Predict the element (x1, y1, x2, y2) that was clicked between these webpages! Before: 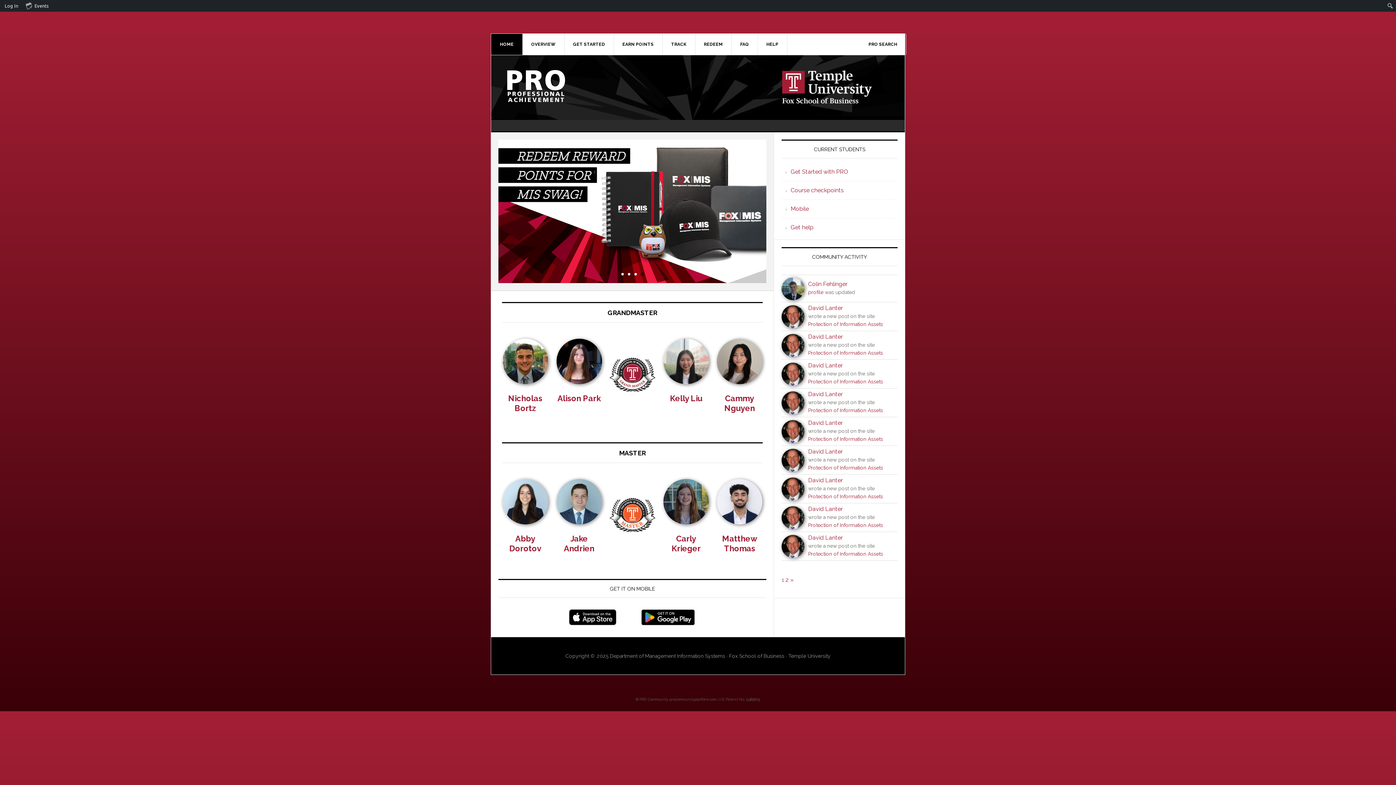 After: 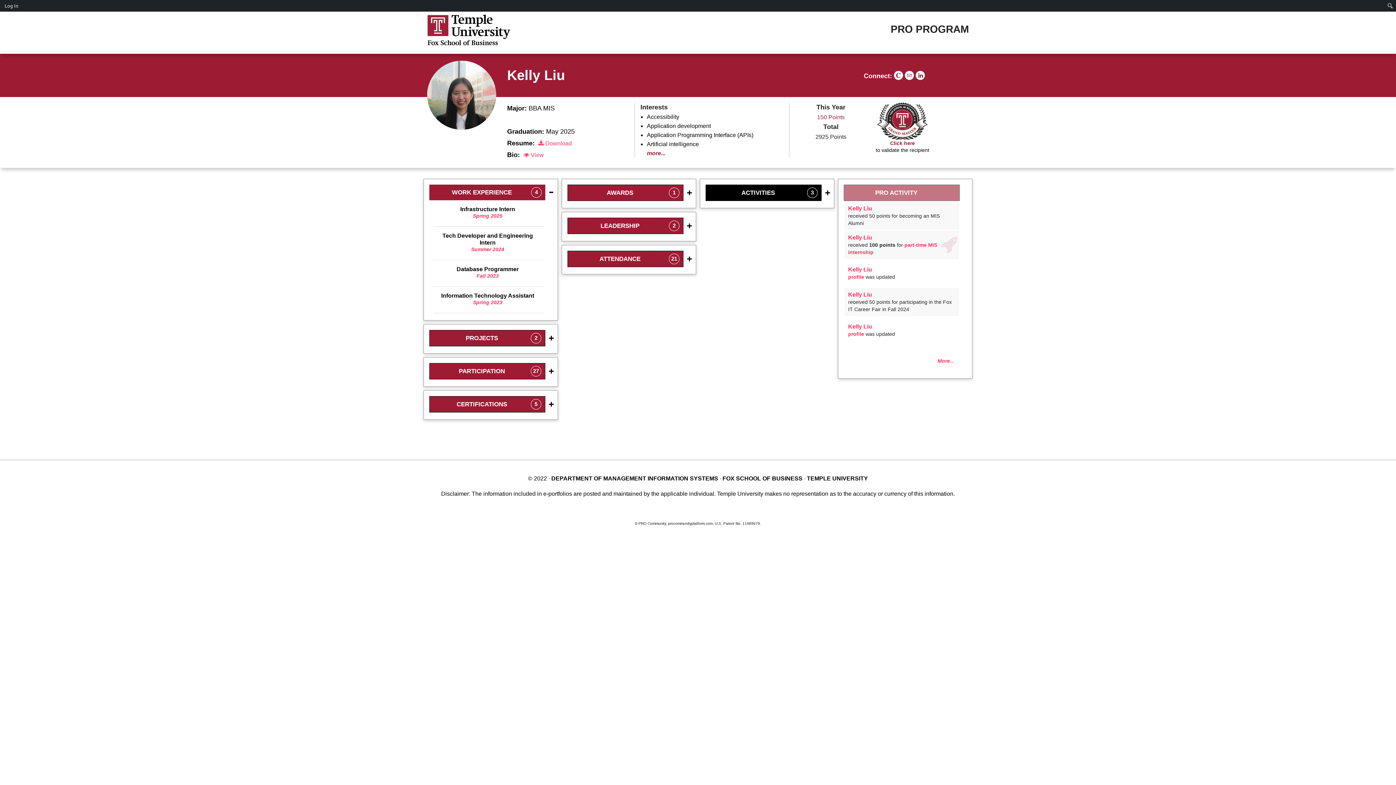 Action: label: Kelly Liu bbox: (670, 393, 702, 403)